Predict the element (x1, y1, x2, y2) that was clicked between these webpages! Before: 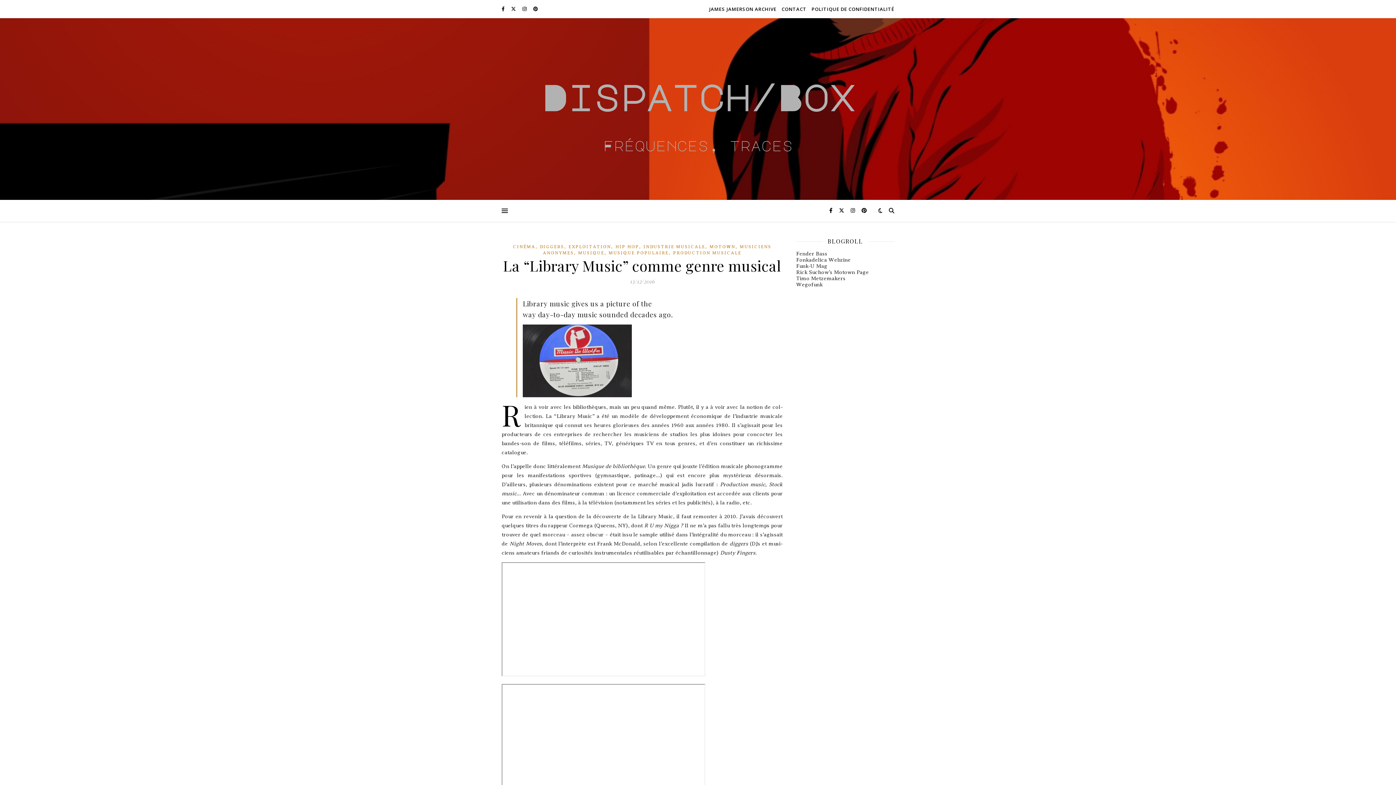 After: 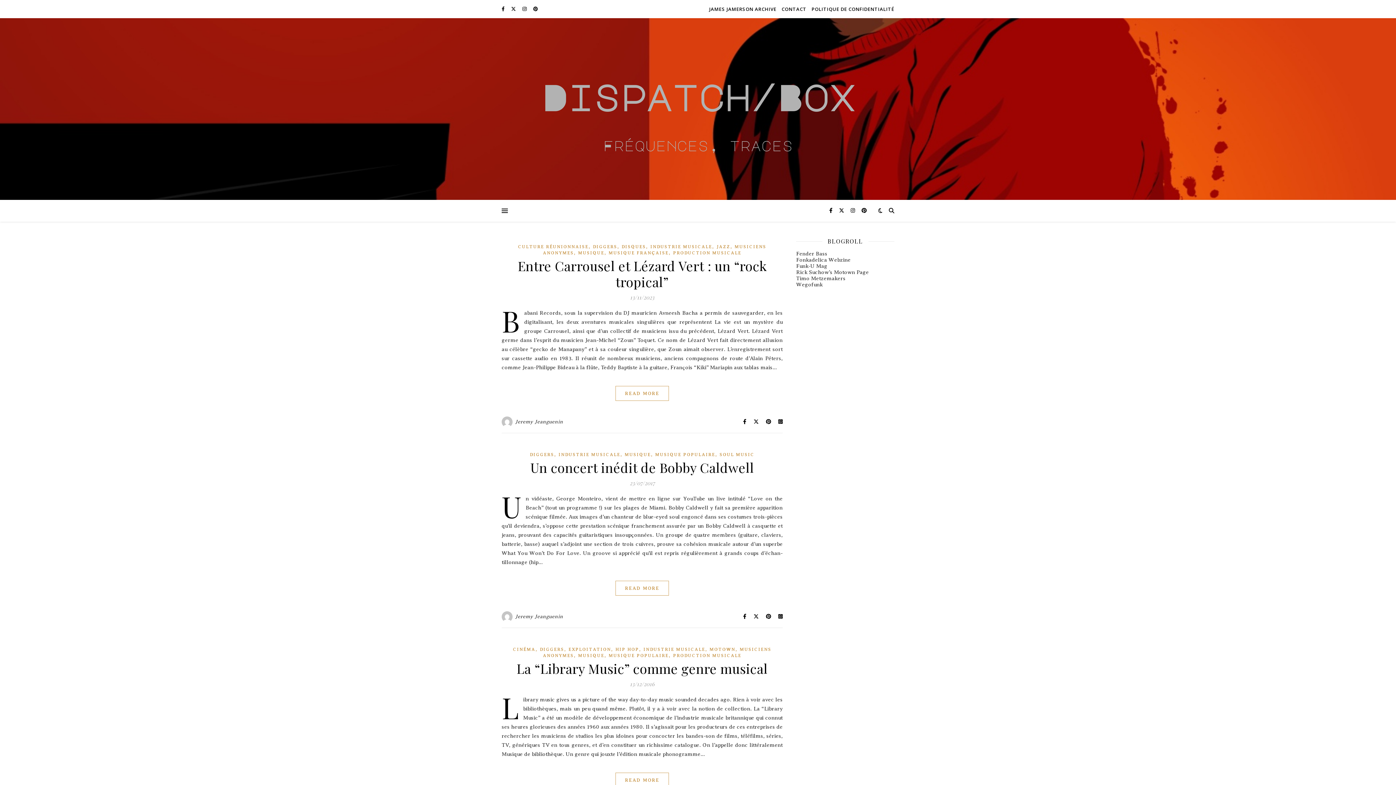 Action: label: DIGGERS bbox: (540, 244, 564, 249)